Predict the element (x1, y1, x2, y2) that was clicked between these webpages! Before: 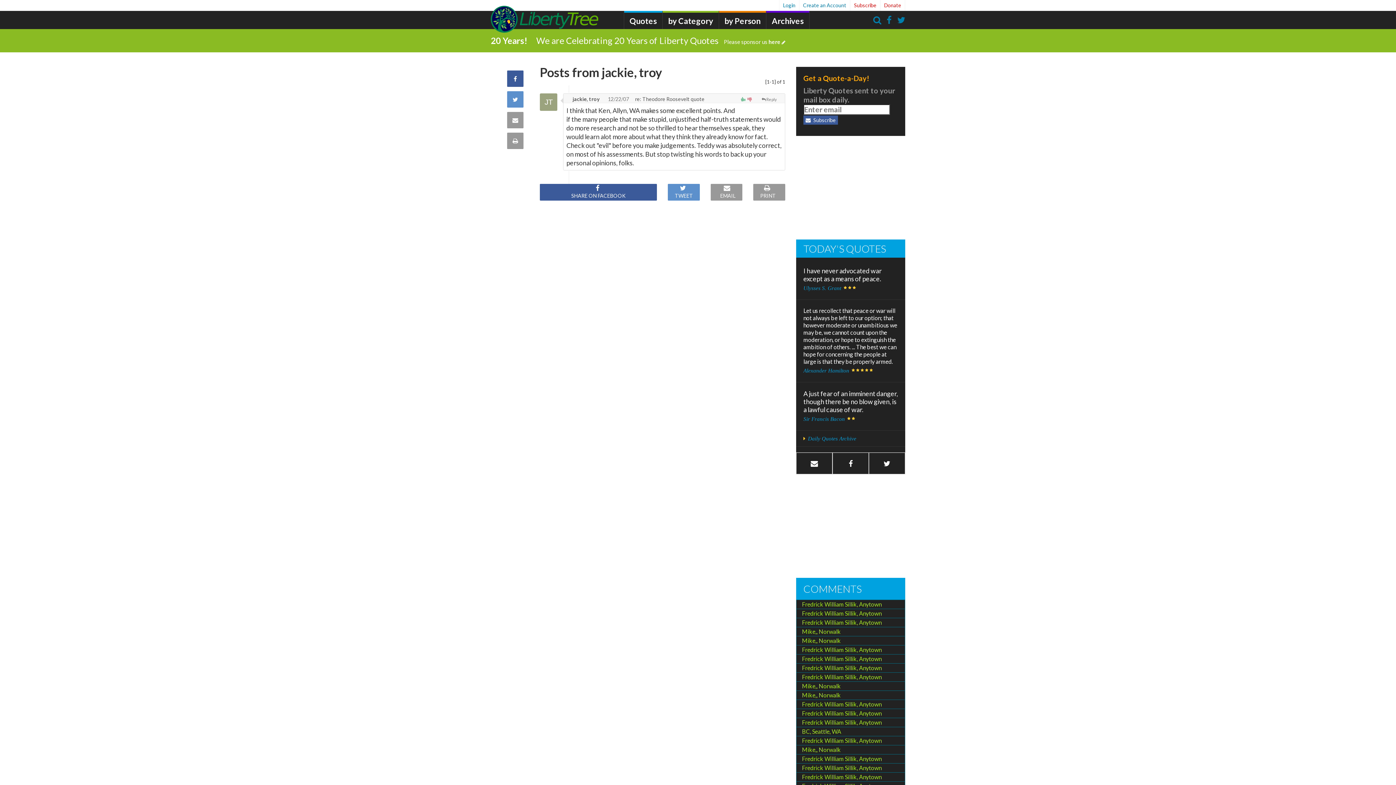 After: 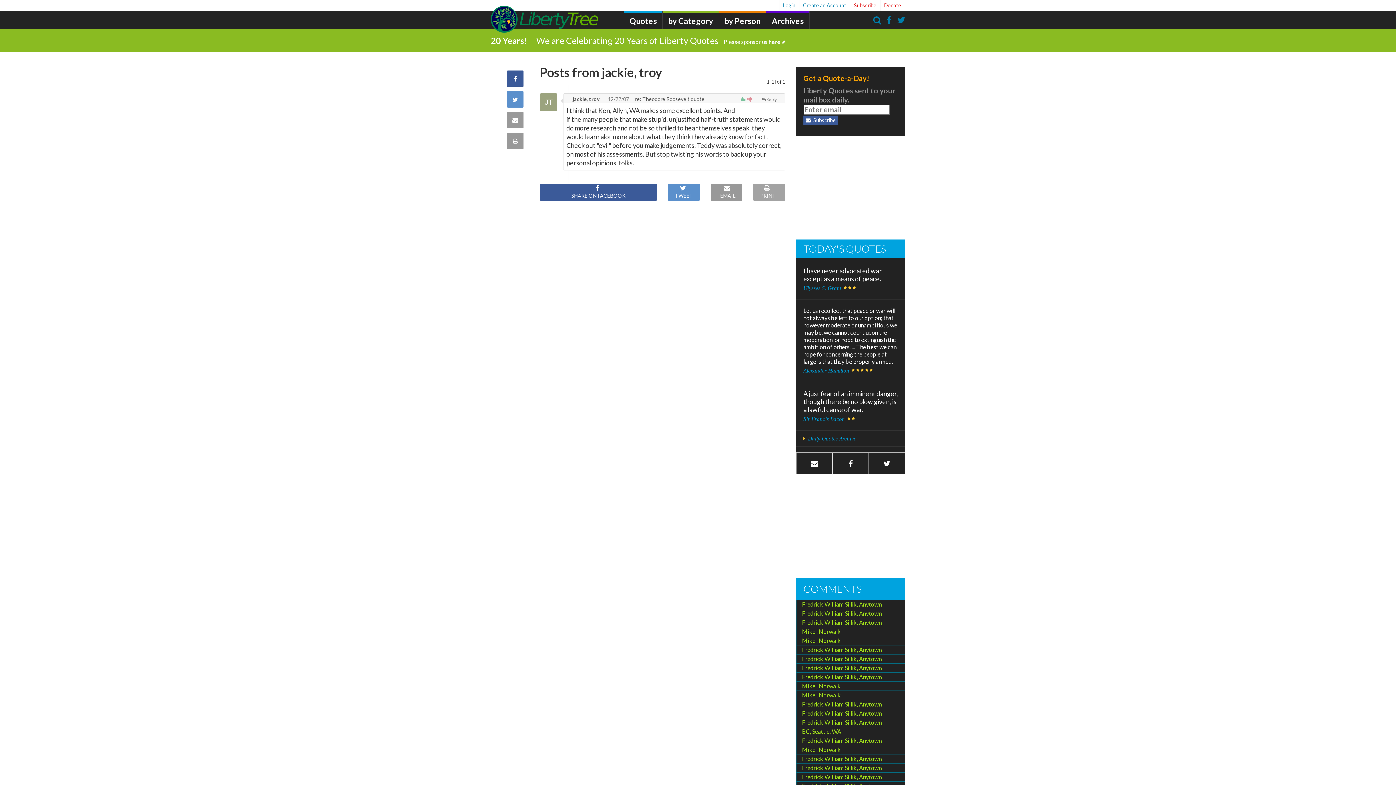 Action: label: PRINT bbox: (753, 184, 785, 200)